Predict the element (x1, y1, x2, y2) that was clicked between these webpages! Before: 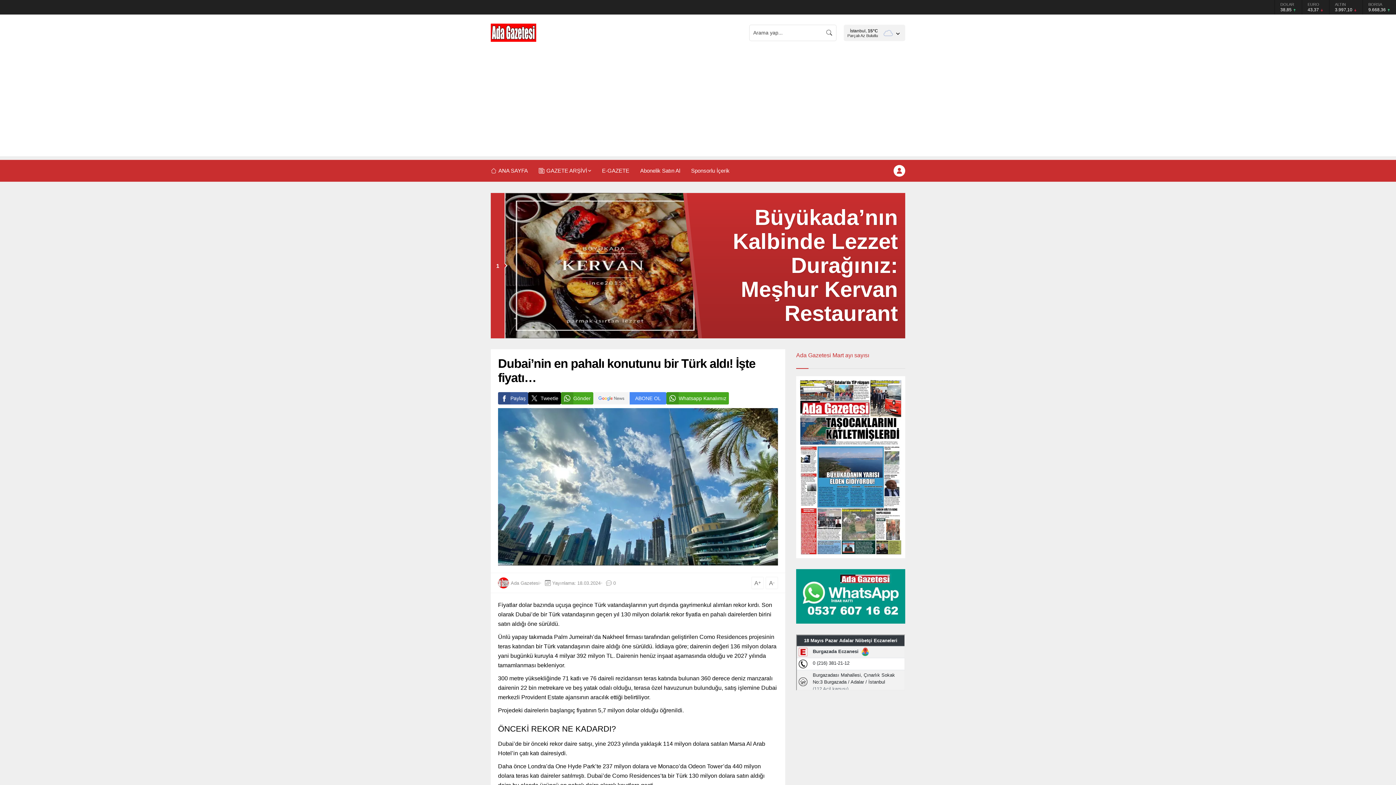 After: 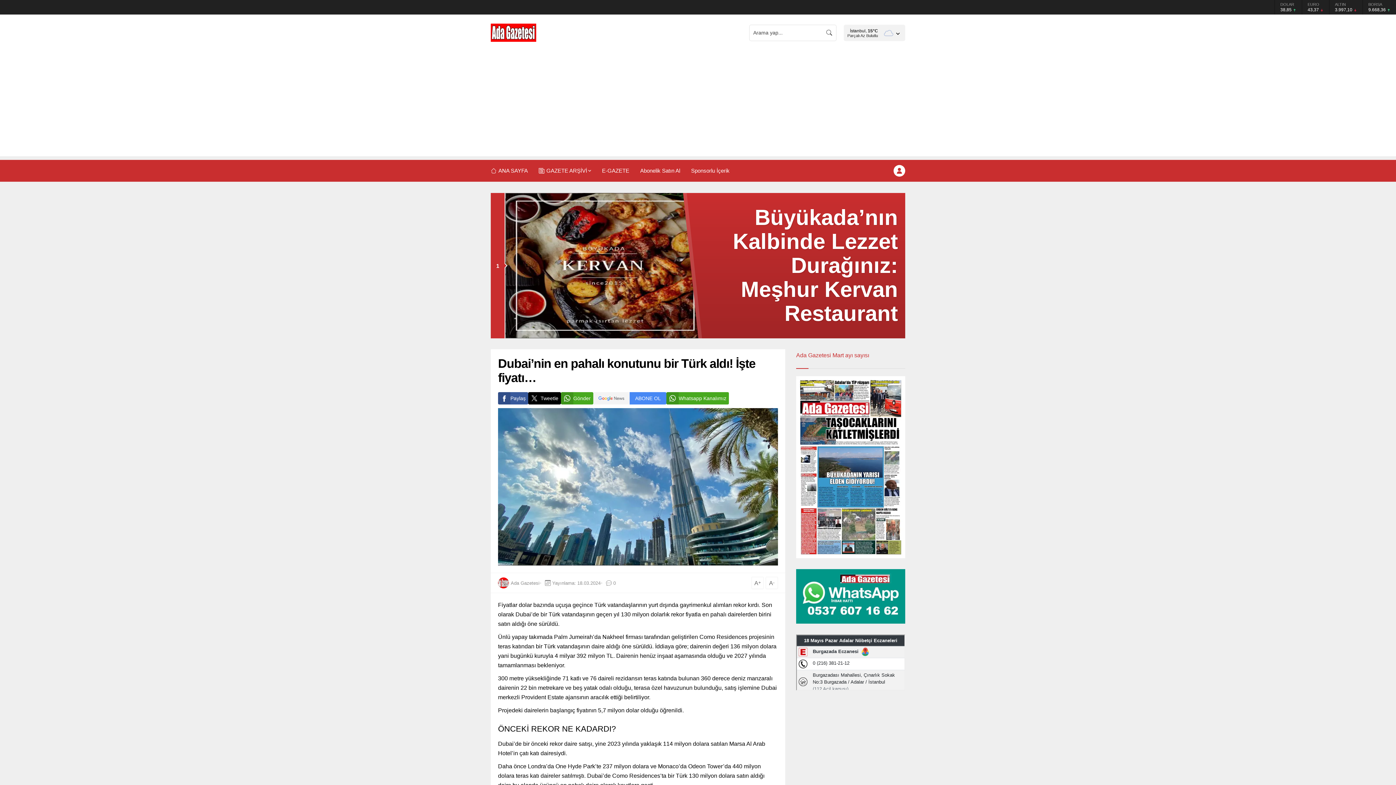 Action: bbox: (490, 193, 504, 338) label: 1